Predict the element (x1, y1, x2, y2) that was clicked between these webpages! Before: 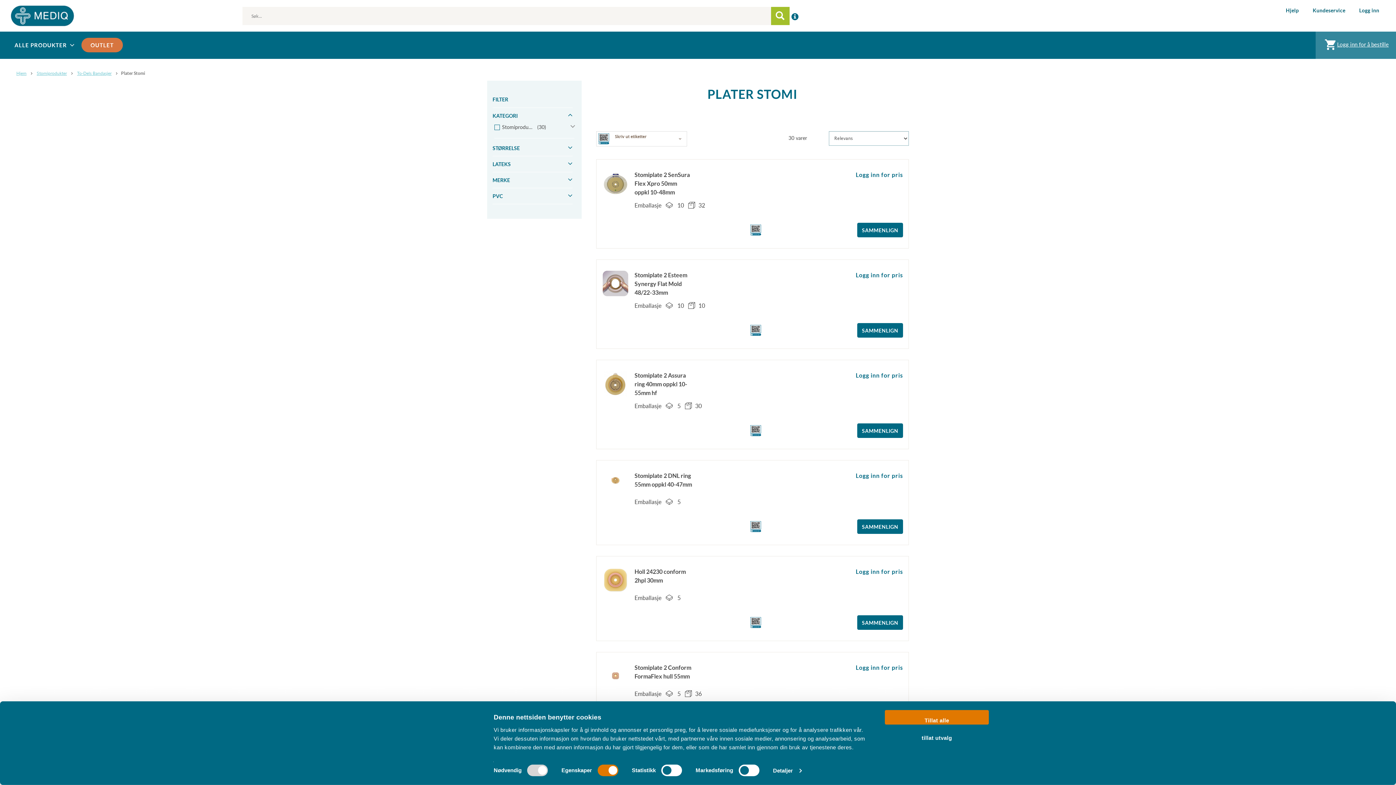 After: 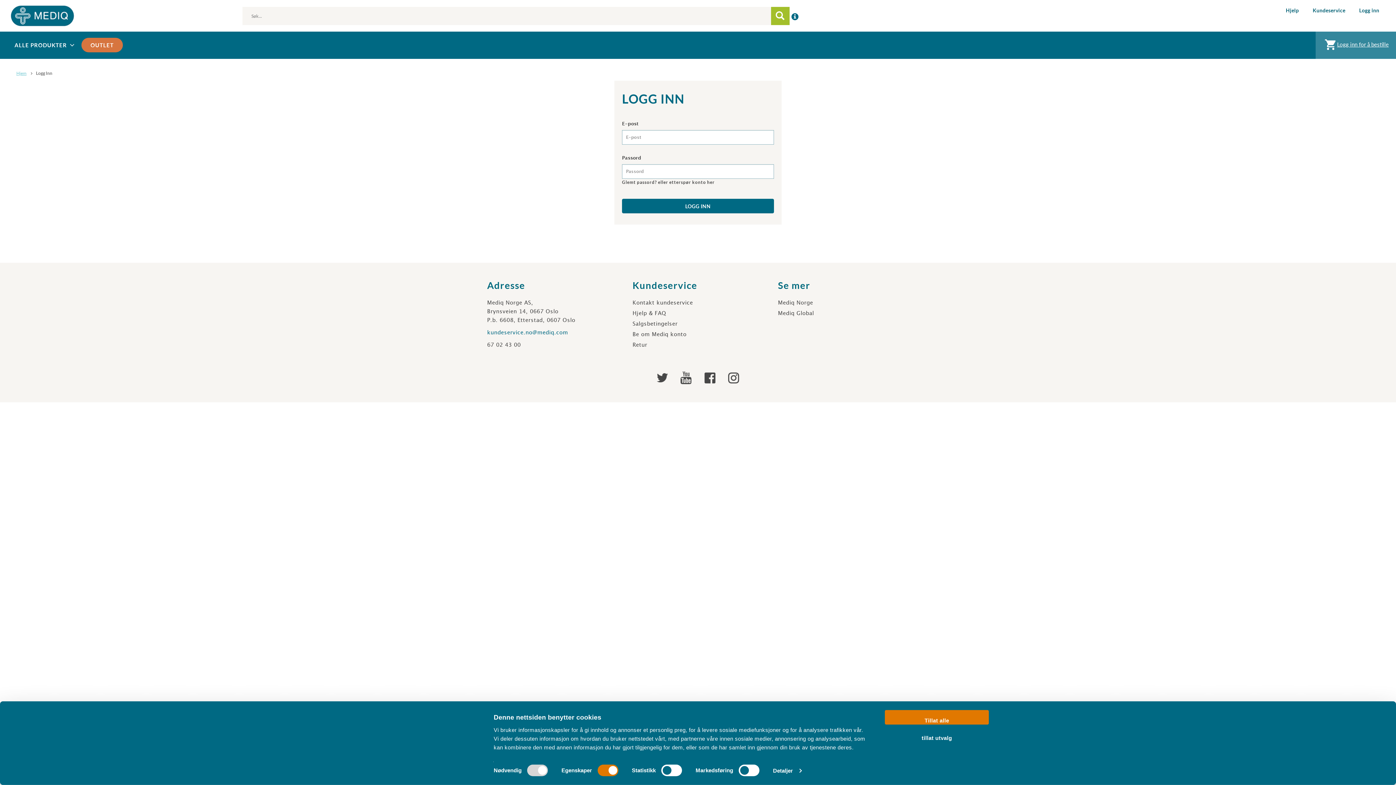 Action: bbox: (856, 170, 903, 179) label: Logg inn for pris